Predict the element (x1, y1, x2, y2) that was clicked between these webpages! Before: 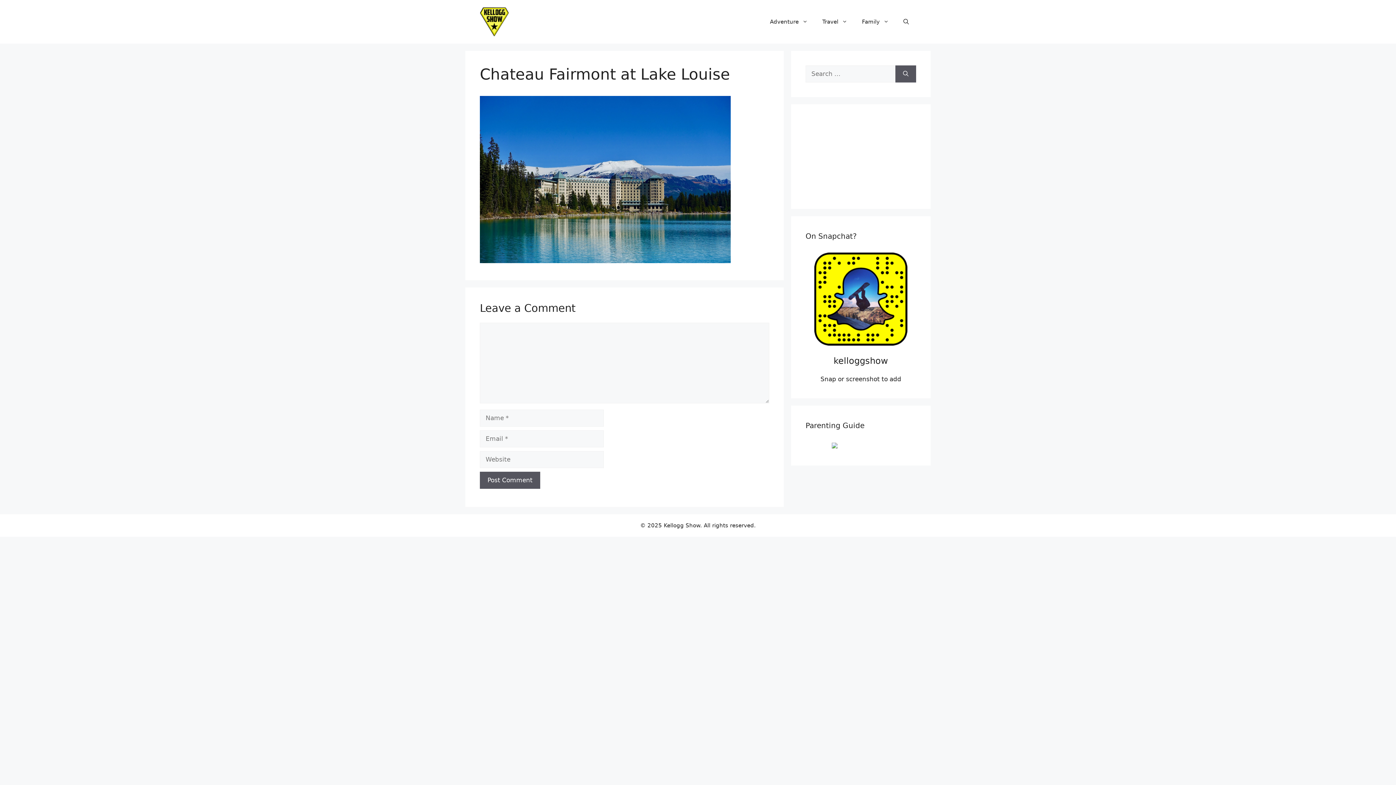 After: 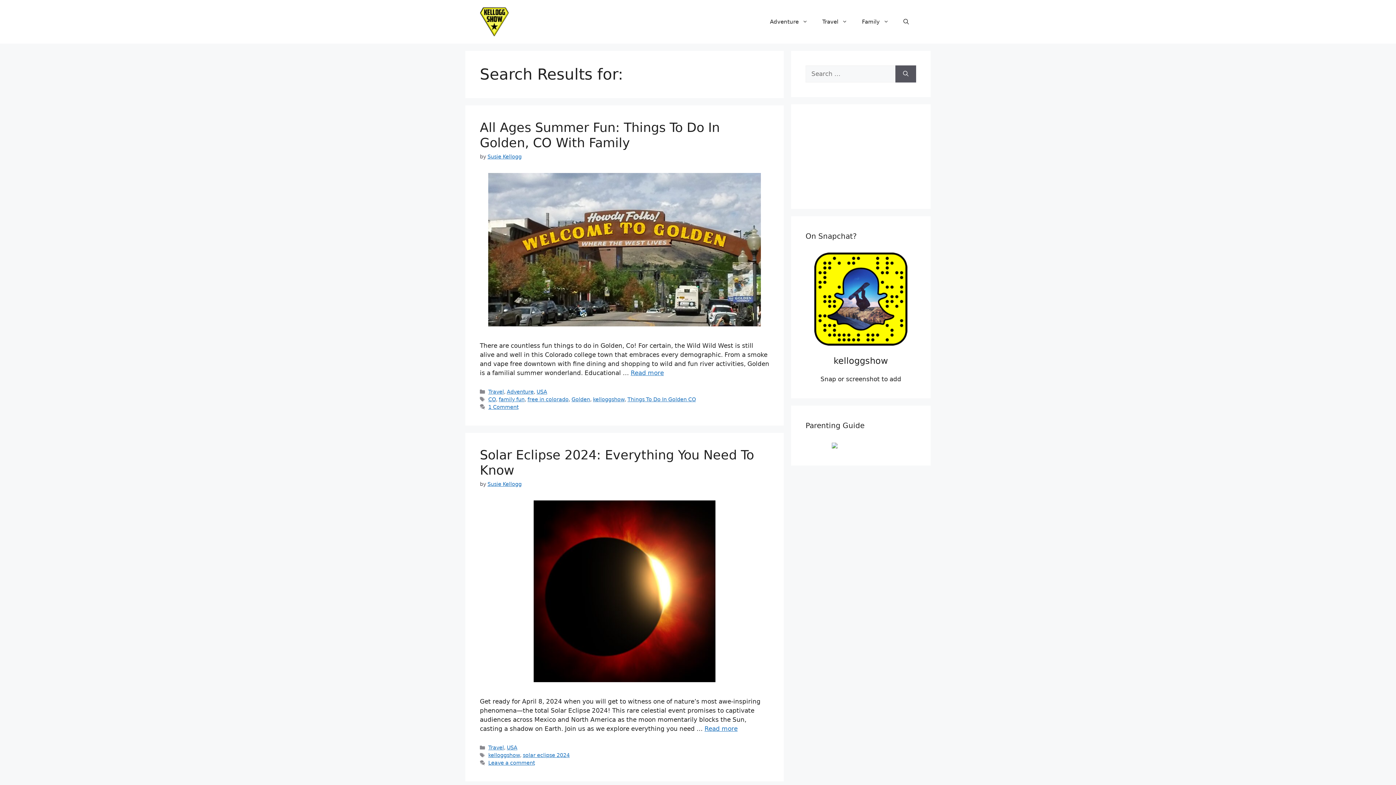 Action: bbox: (895, 65, 916, 82) label: Search